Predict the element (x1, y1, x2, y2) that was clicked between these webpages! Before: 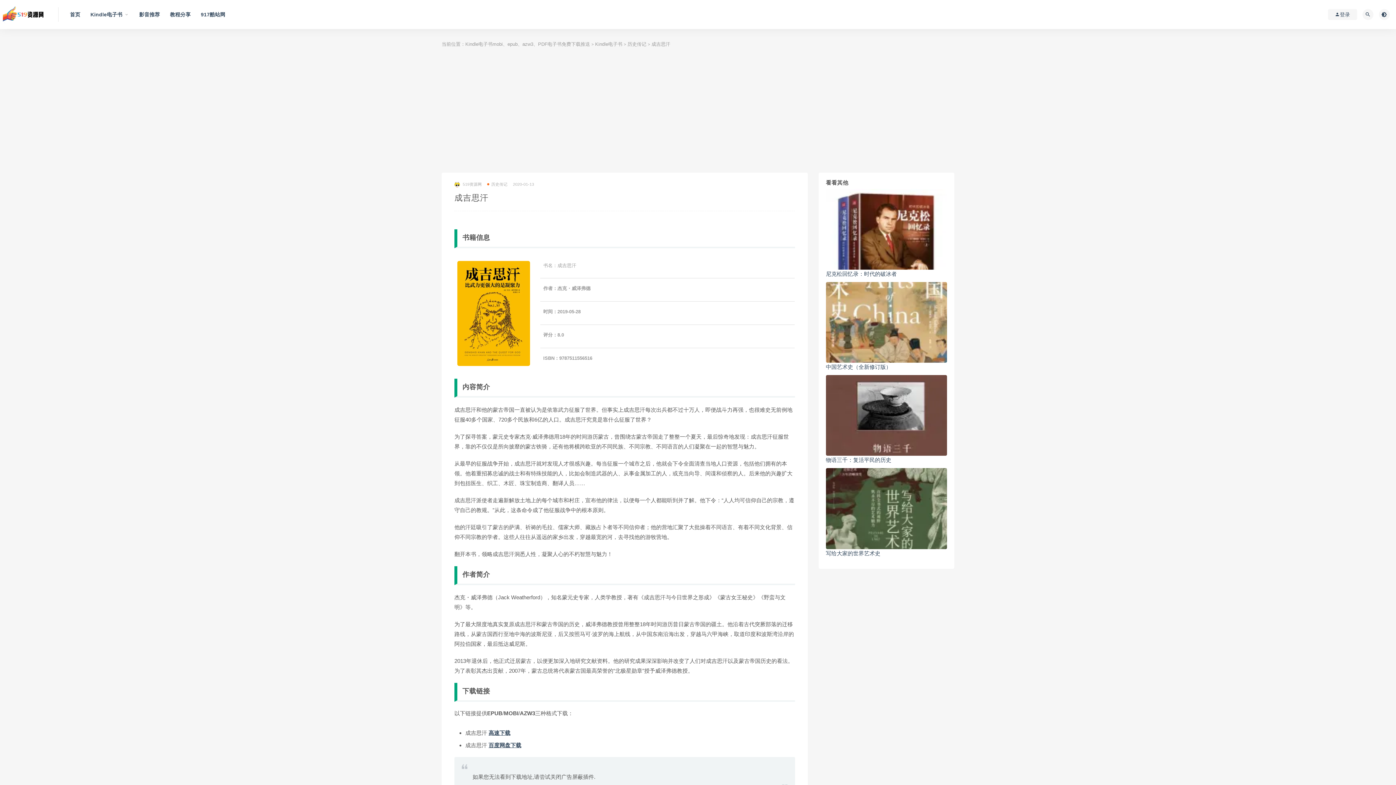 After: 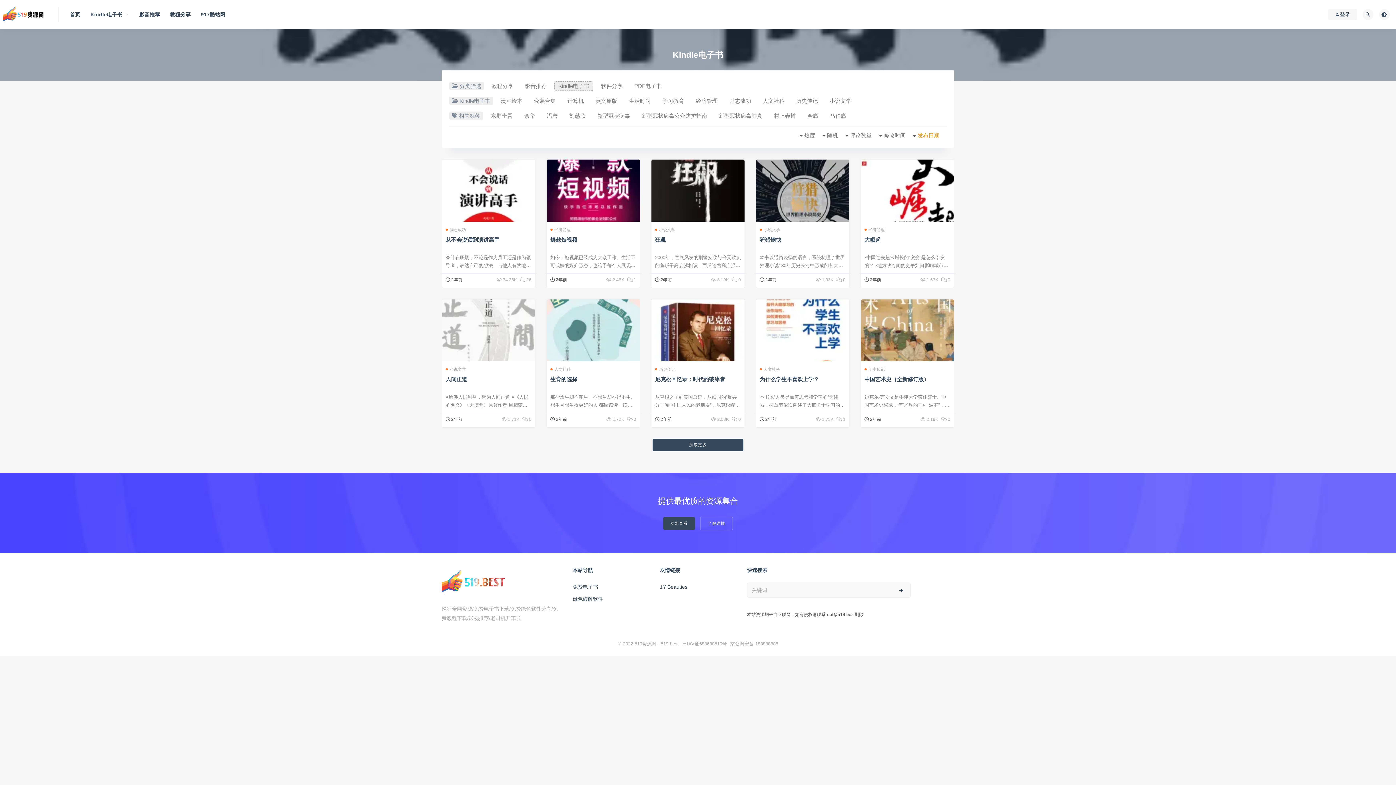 Action: bbox: (90, 0, 129, 29) label: Kindle电子书